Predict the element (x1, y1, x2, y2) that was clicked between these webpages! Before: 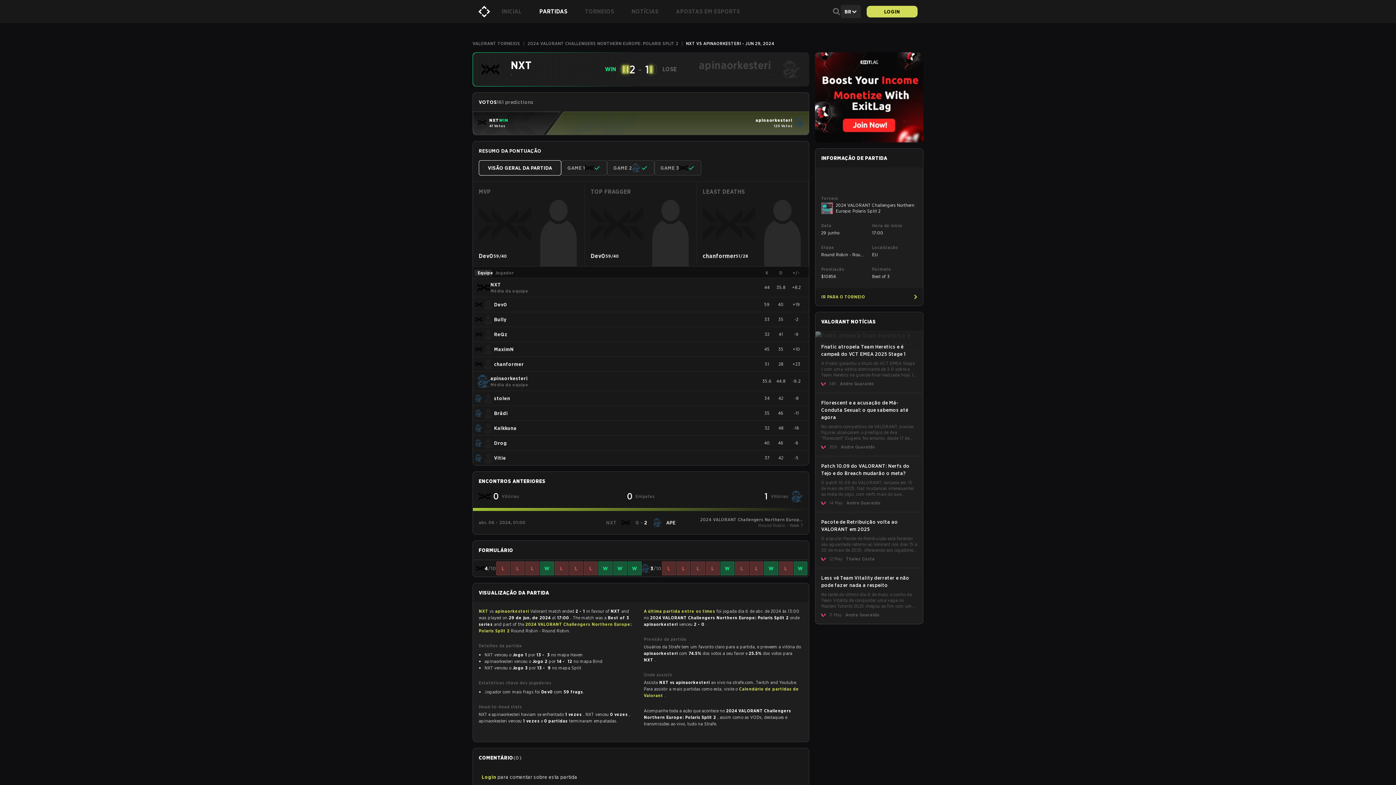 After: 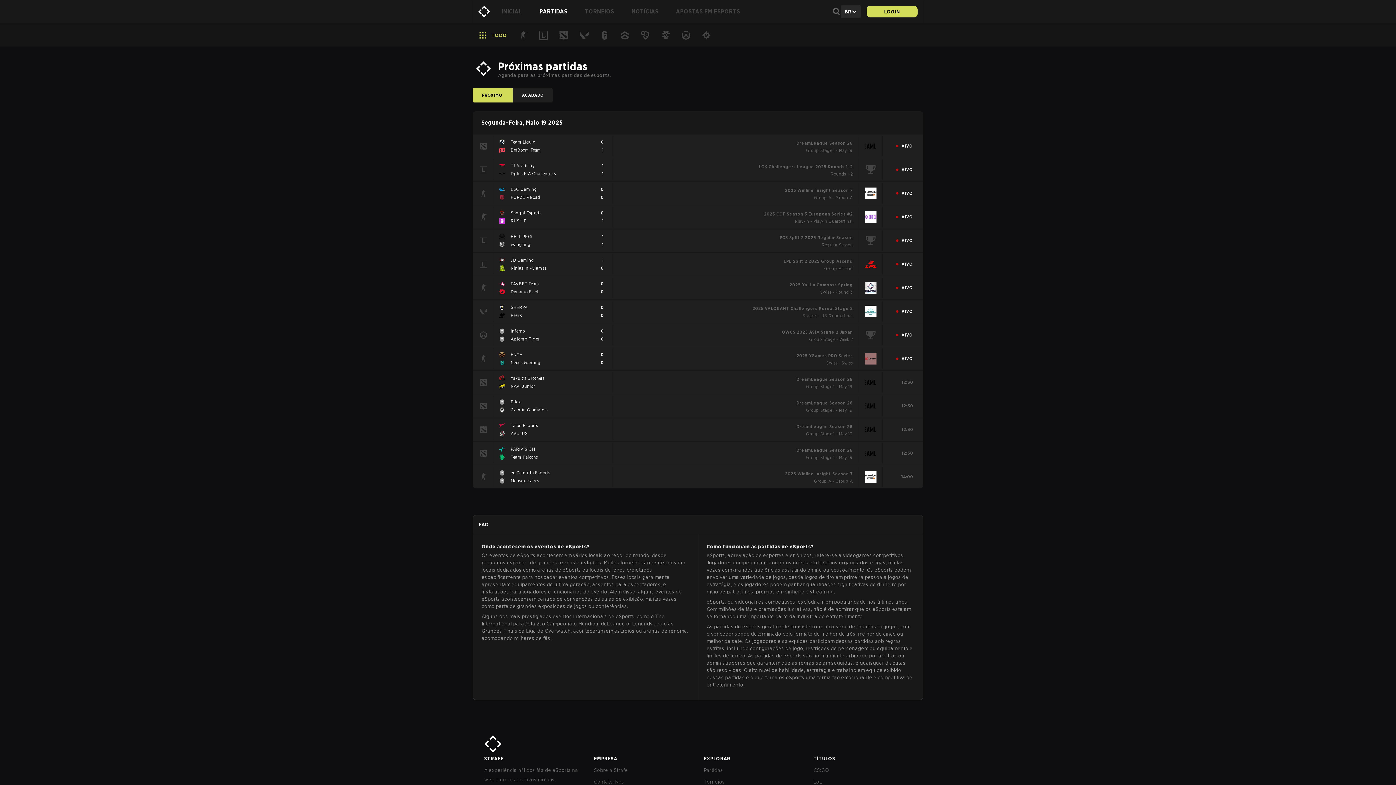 Action: bbox: (533, 1, 573, 21) label: PARTIDAS